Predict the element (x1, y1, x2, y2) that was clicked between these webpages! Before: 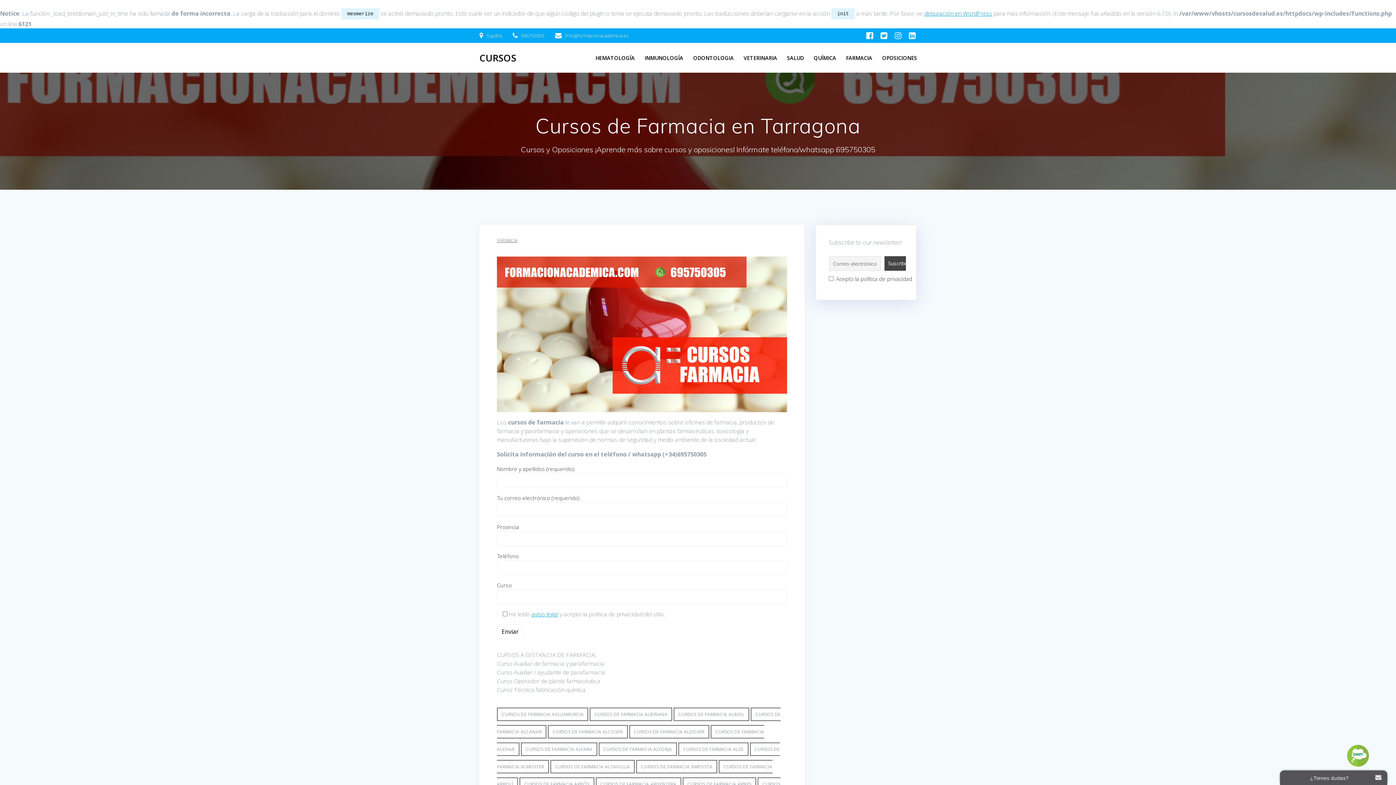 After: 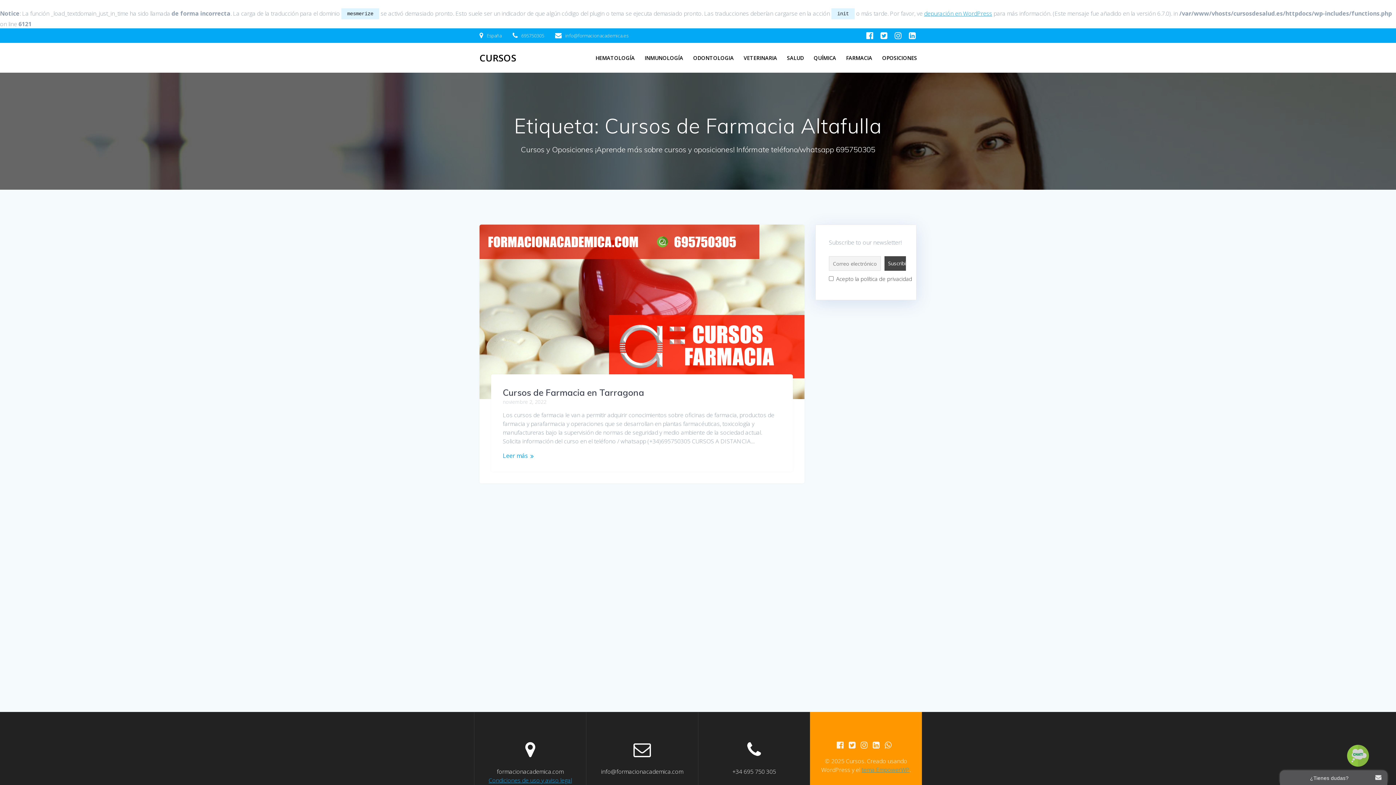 Action: label: CURSOS DE FARMACIA ALTAFULLA bbox: (550, 760, 634, 773)